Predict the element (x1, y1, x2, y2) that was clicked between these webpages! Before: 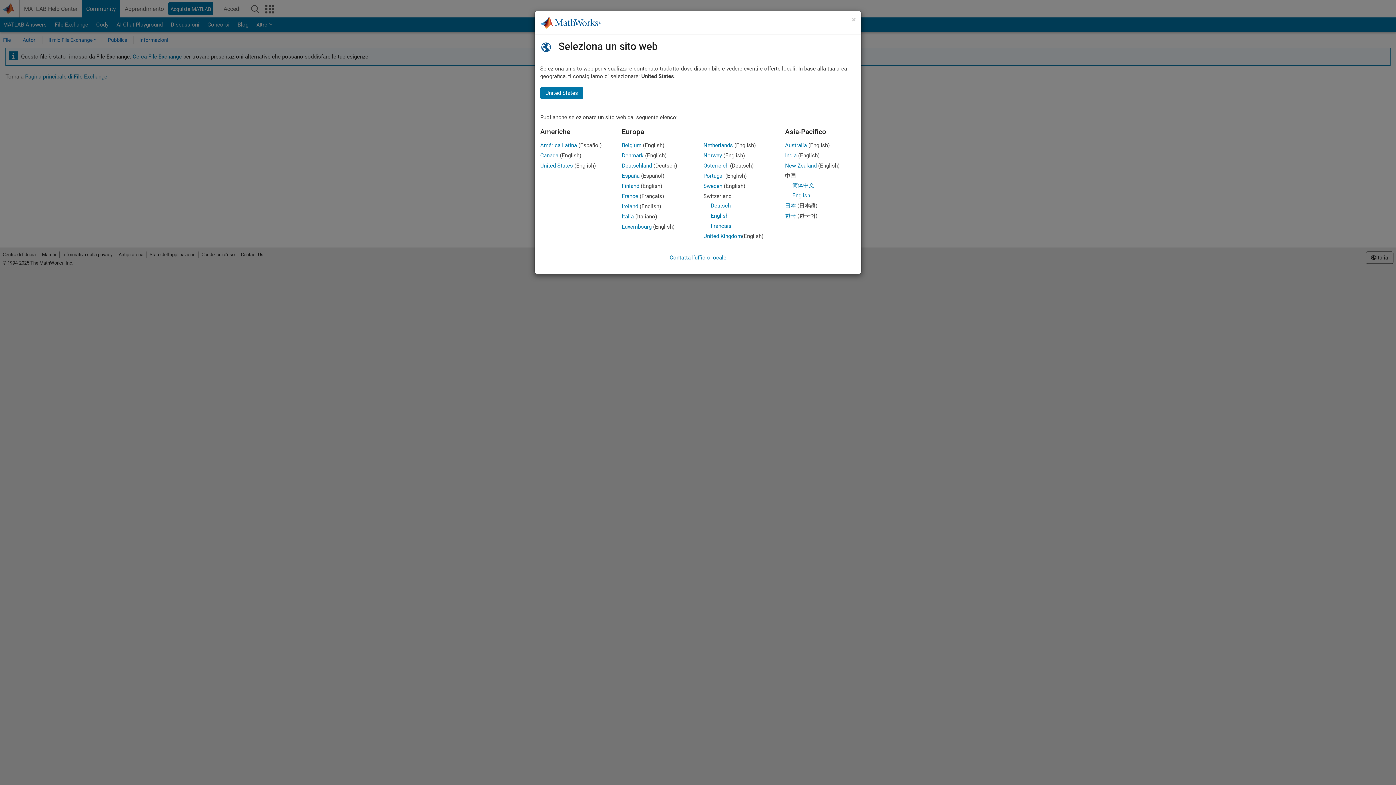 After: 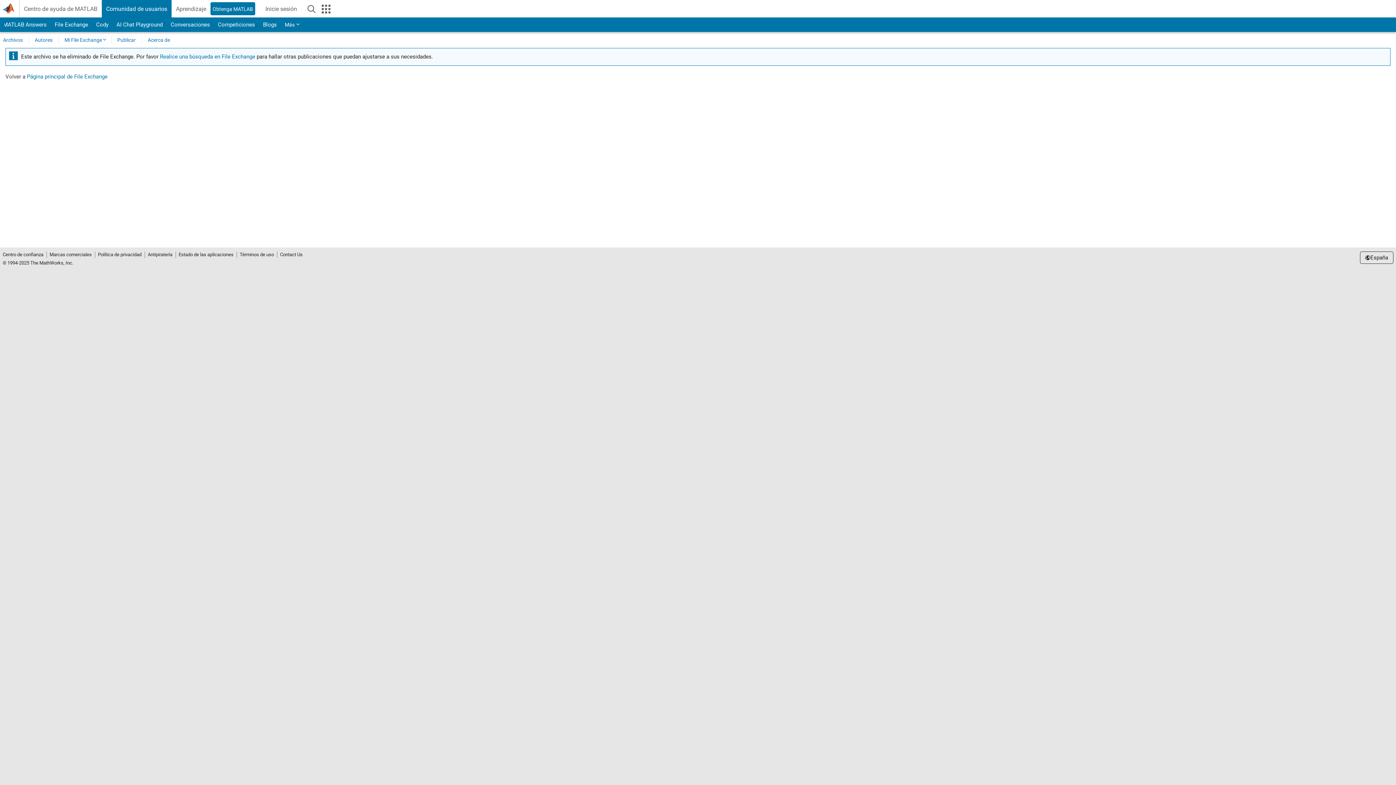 Action: bbox: (622, 172, 639, 179) label: España